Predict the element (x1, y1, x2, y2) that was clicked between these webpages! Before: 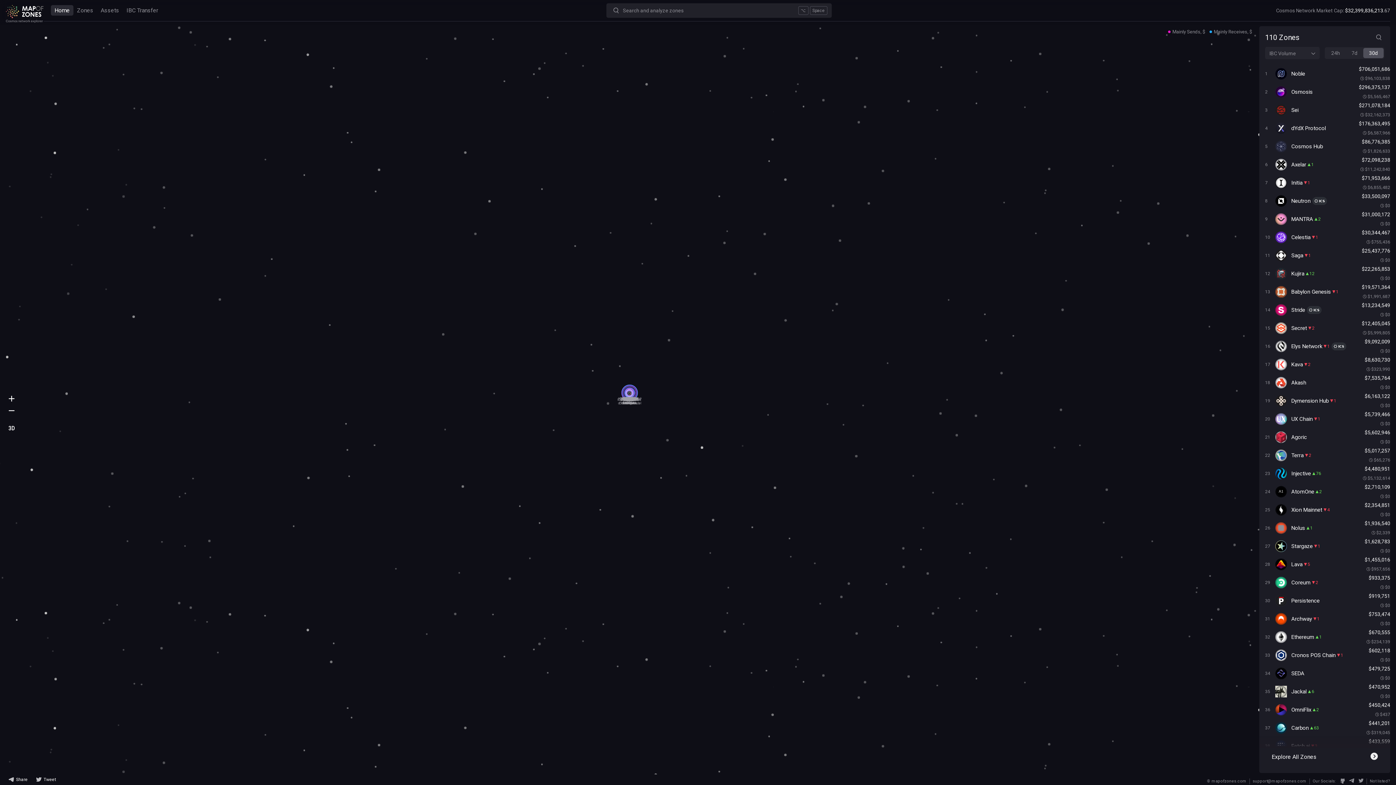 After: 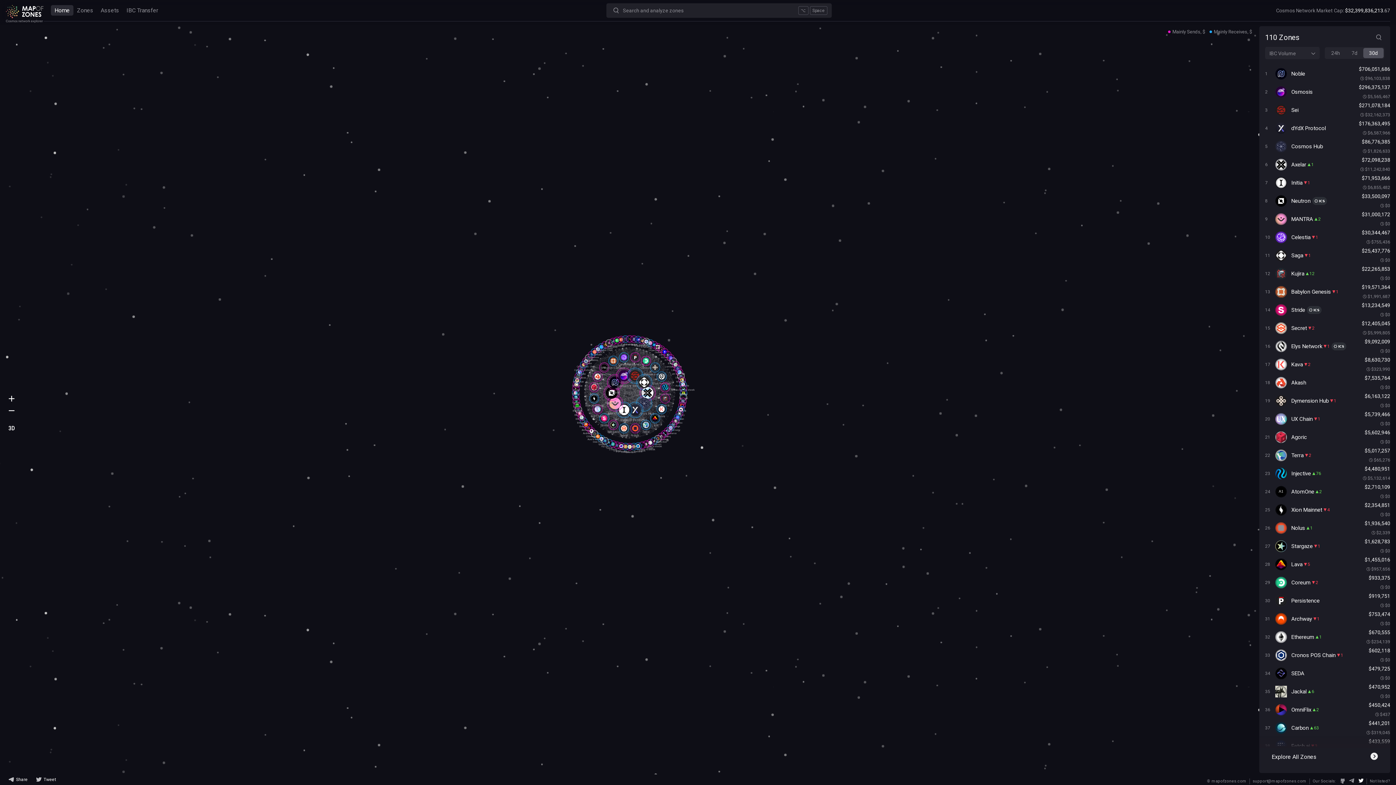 Action: bbox: (1360, 778, 1365, 784)